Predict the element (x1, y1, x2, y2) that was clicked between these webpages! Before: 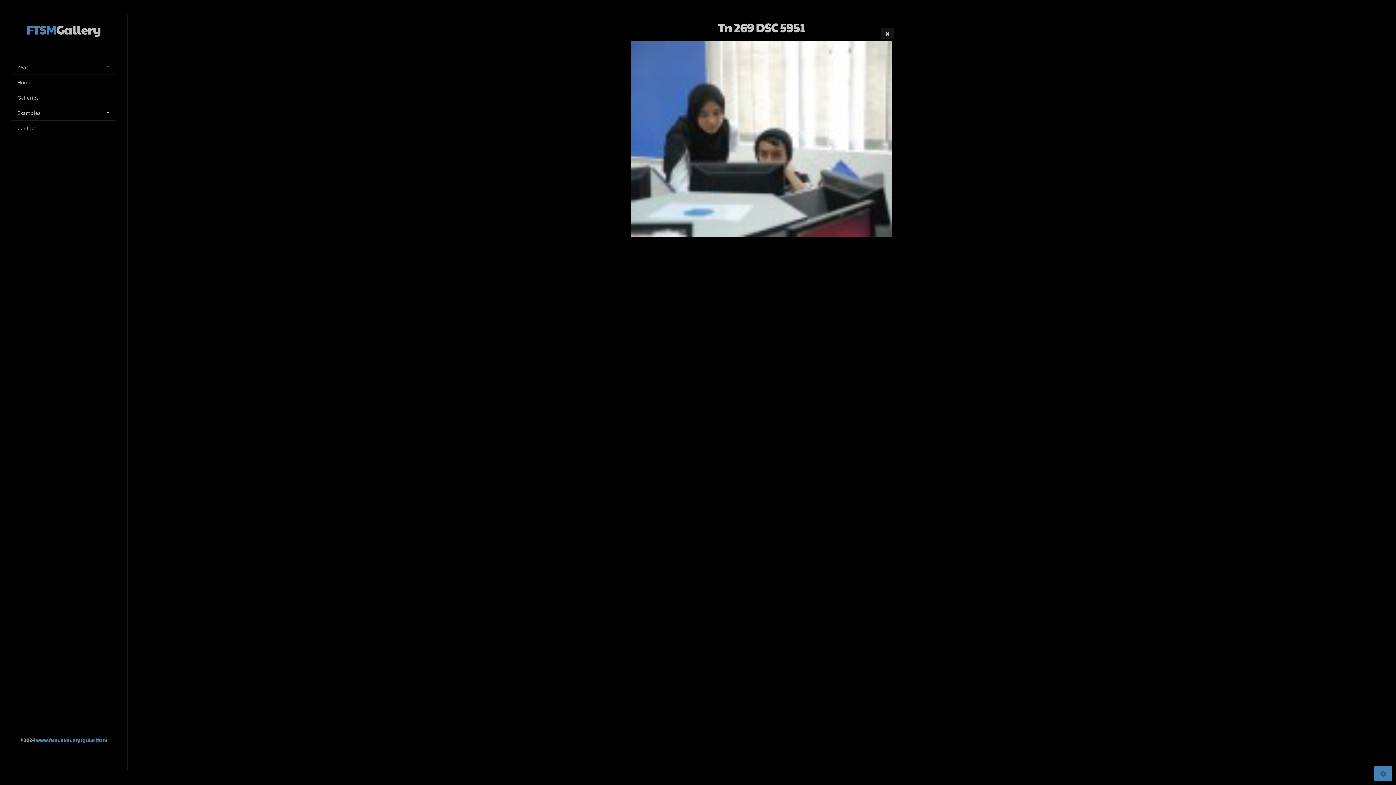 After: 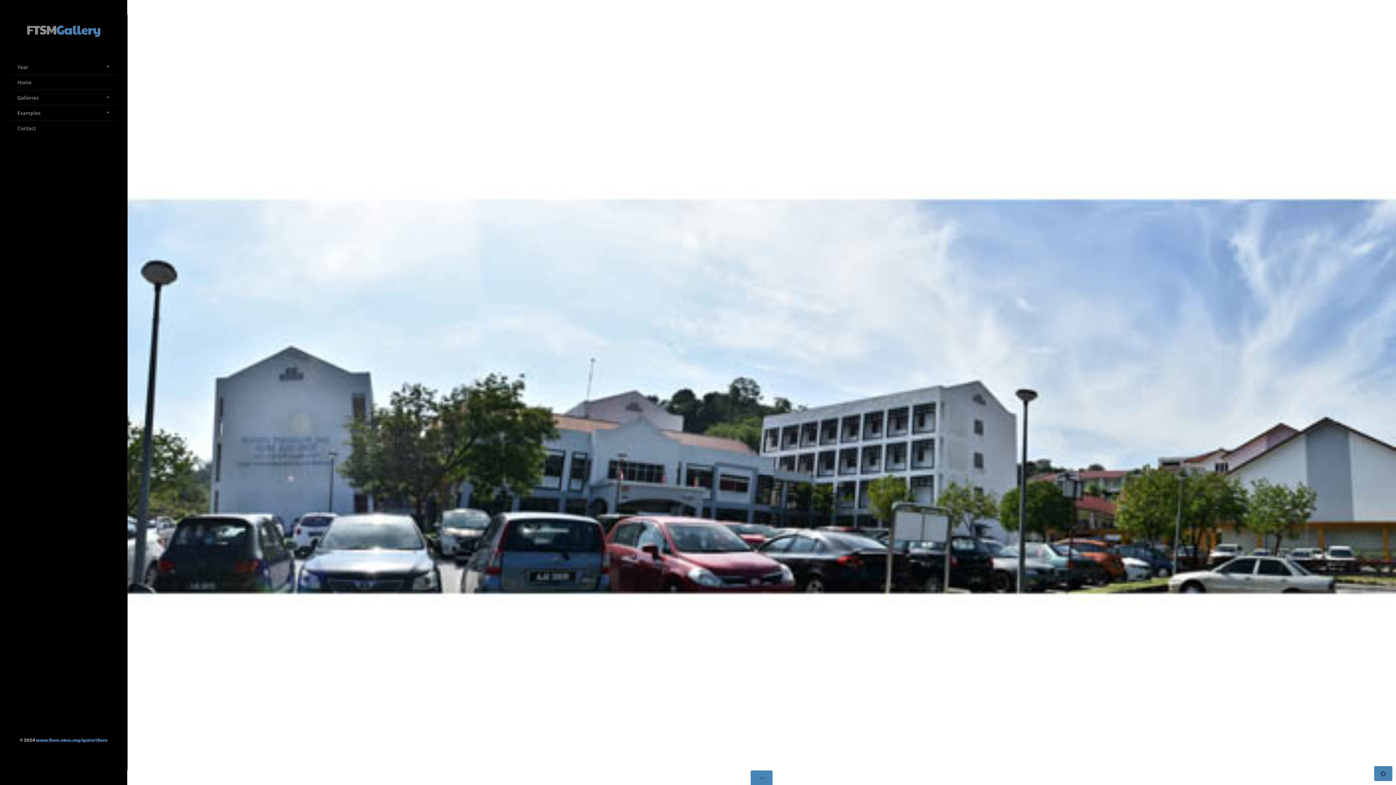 Action: label: FTSMGallery bbox: (26, 10, 100, 48)